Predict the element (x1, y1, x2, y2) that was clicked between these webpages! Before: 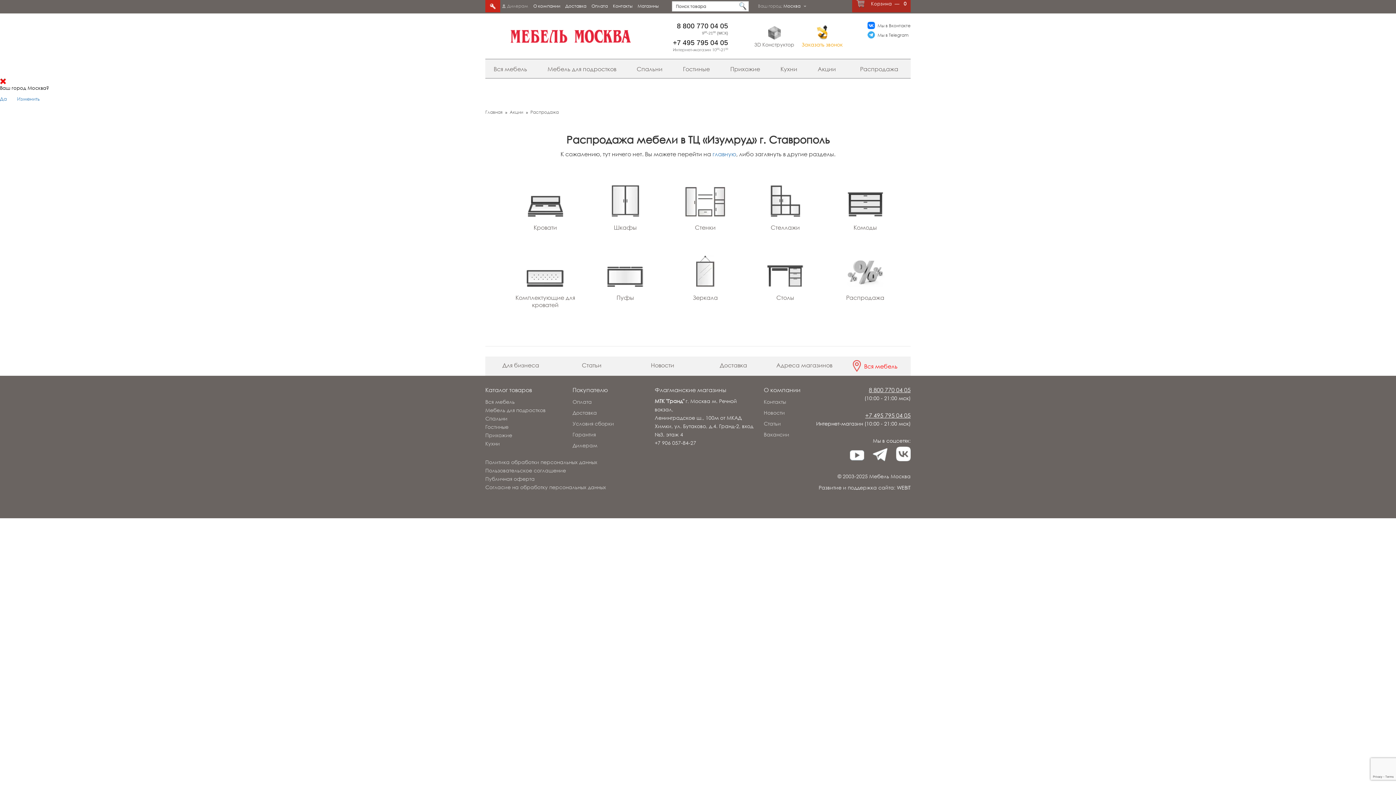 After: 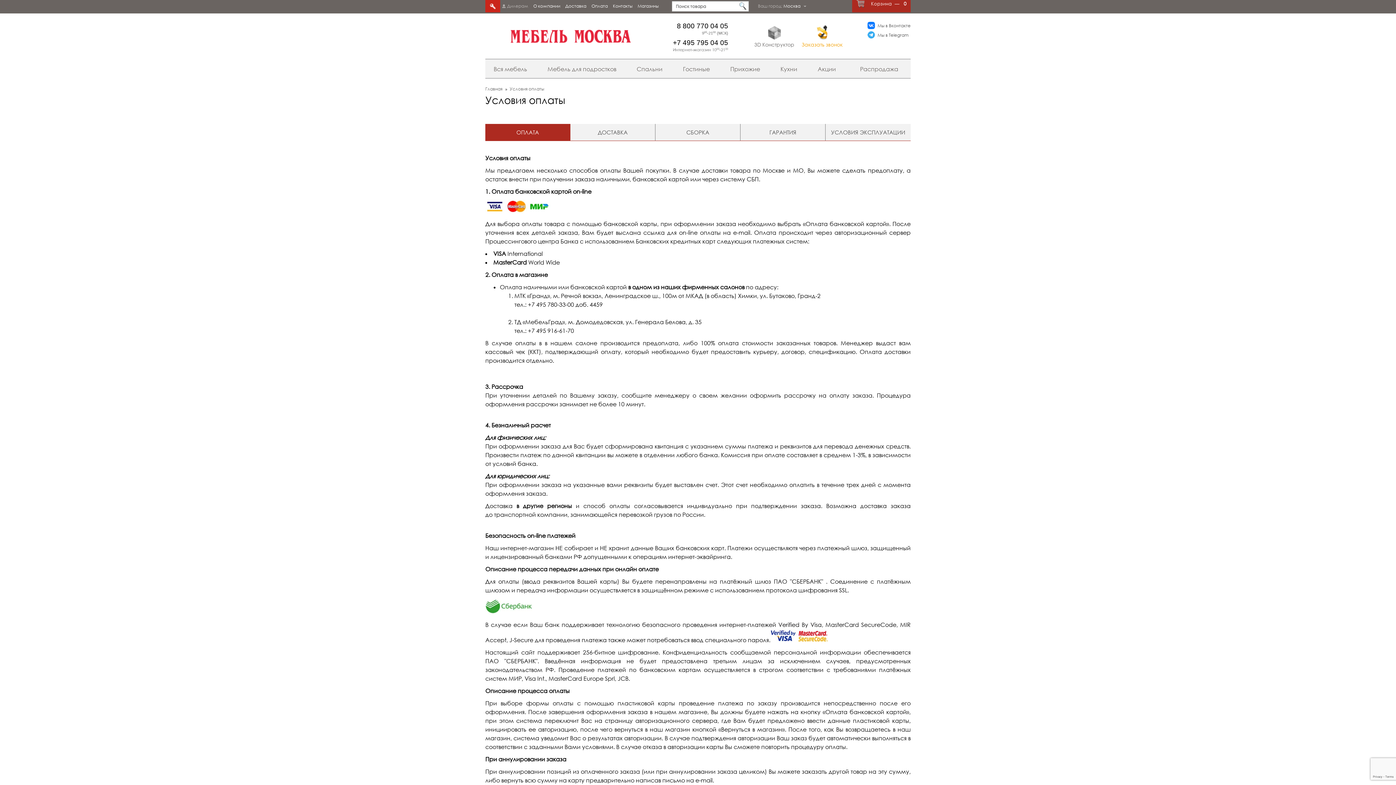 Action: bbox: (572, 398, 592, 405) label: Оплата